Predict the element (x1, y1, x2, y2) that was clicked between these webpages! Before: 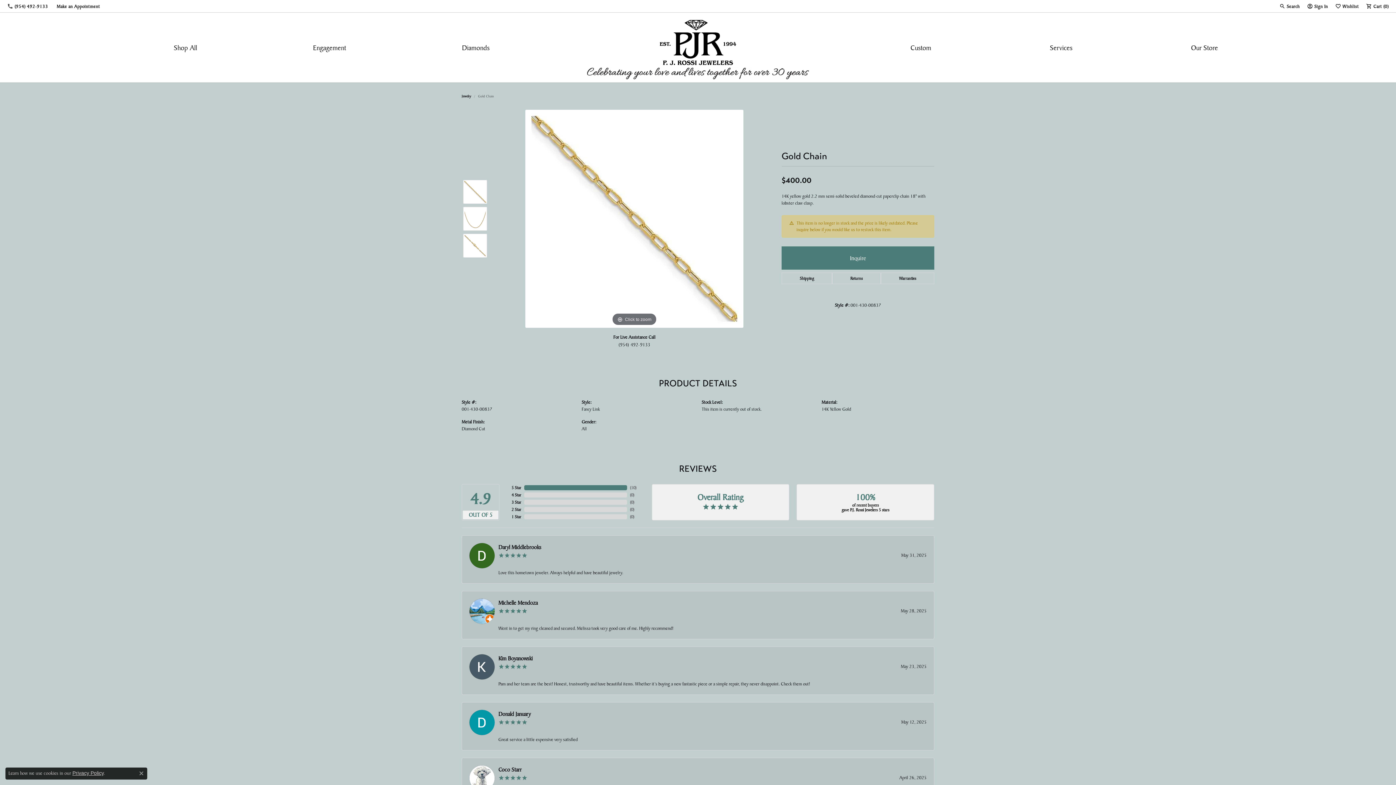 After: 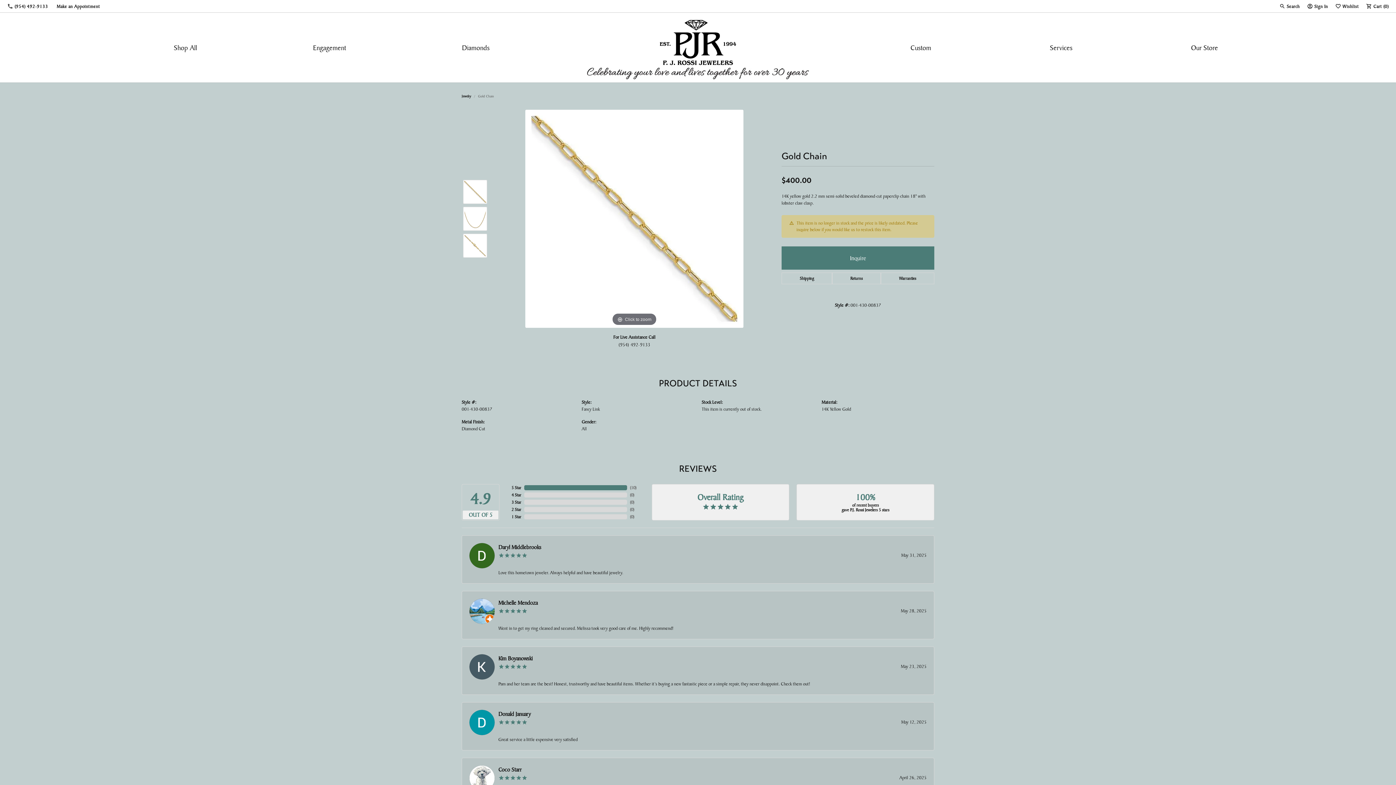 Action: label: Close consent popup bbox: (139, 771, 143, 776)